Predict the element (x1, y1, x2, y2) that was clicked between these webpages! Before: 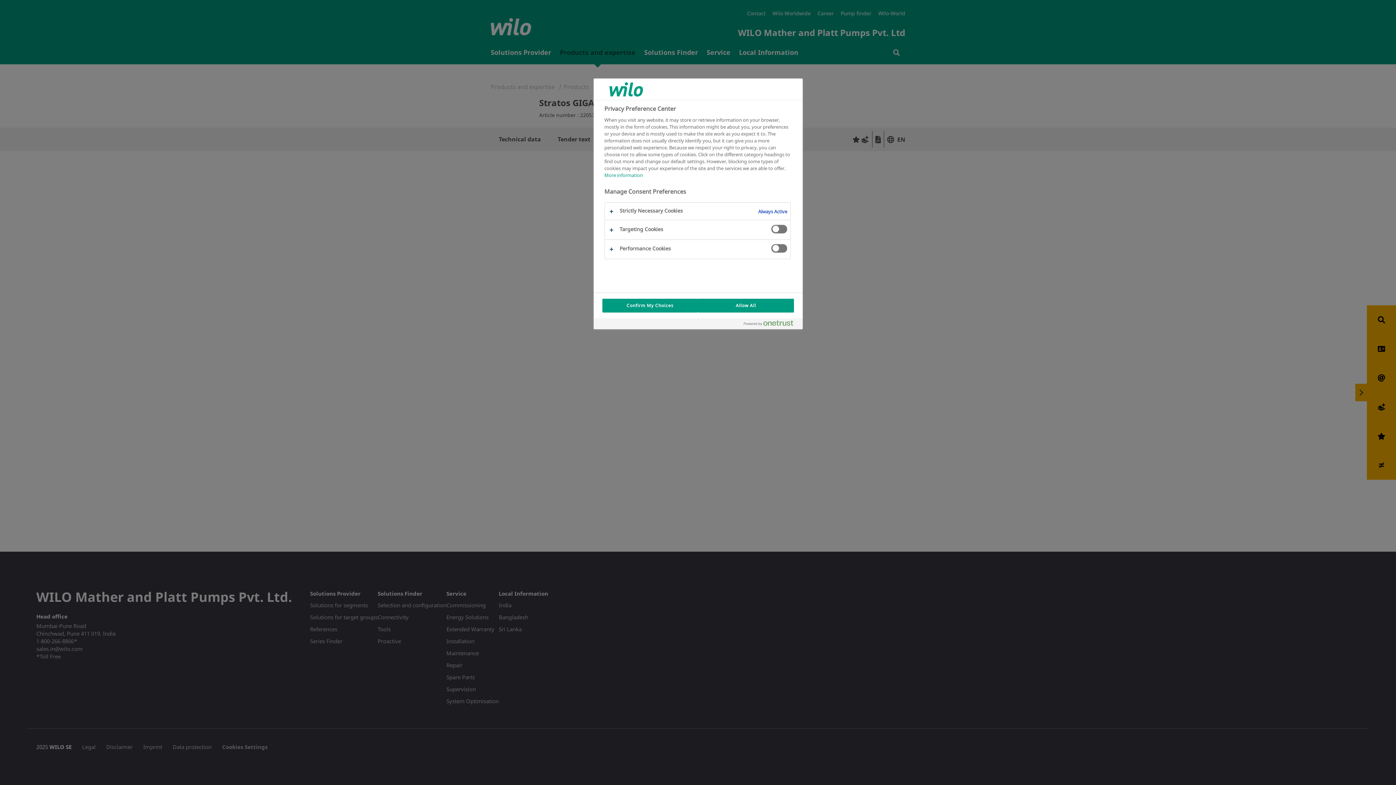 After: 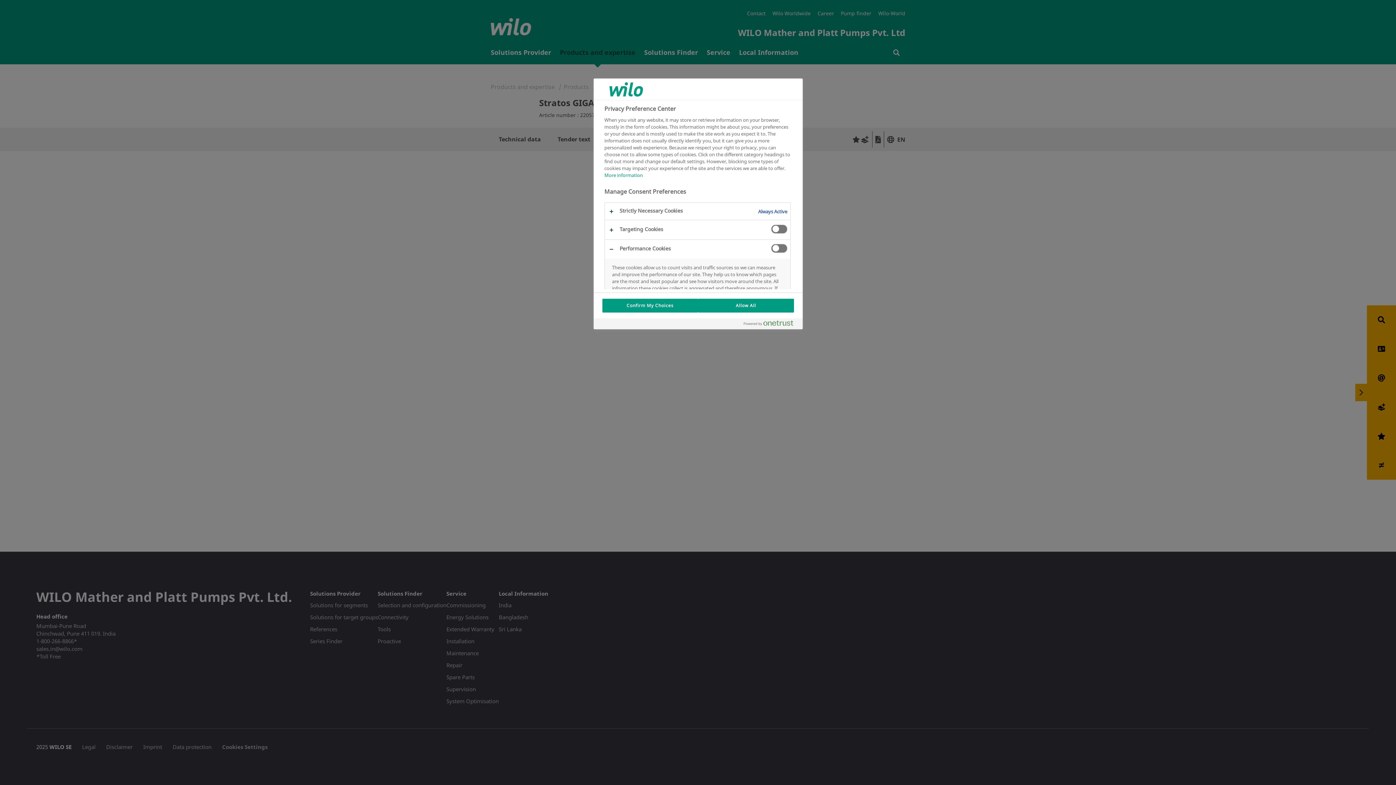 Action: bbox: (604, 239, 790, 258)